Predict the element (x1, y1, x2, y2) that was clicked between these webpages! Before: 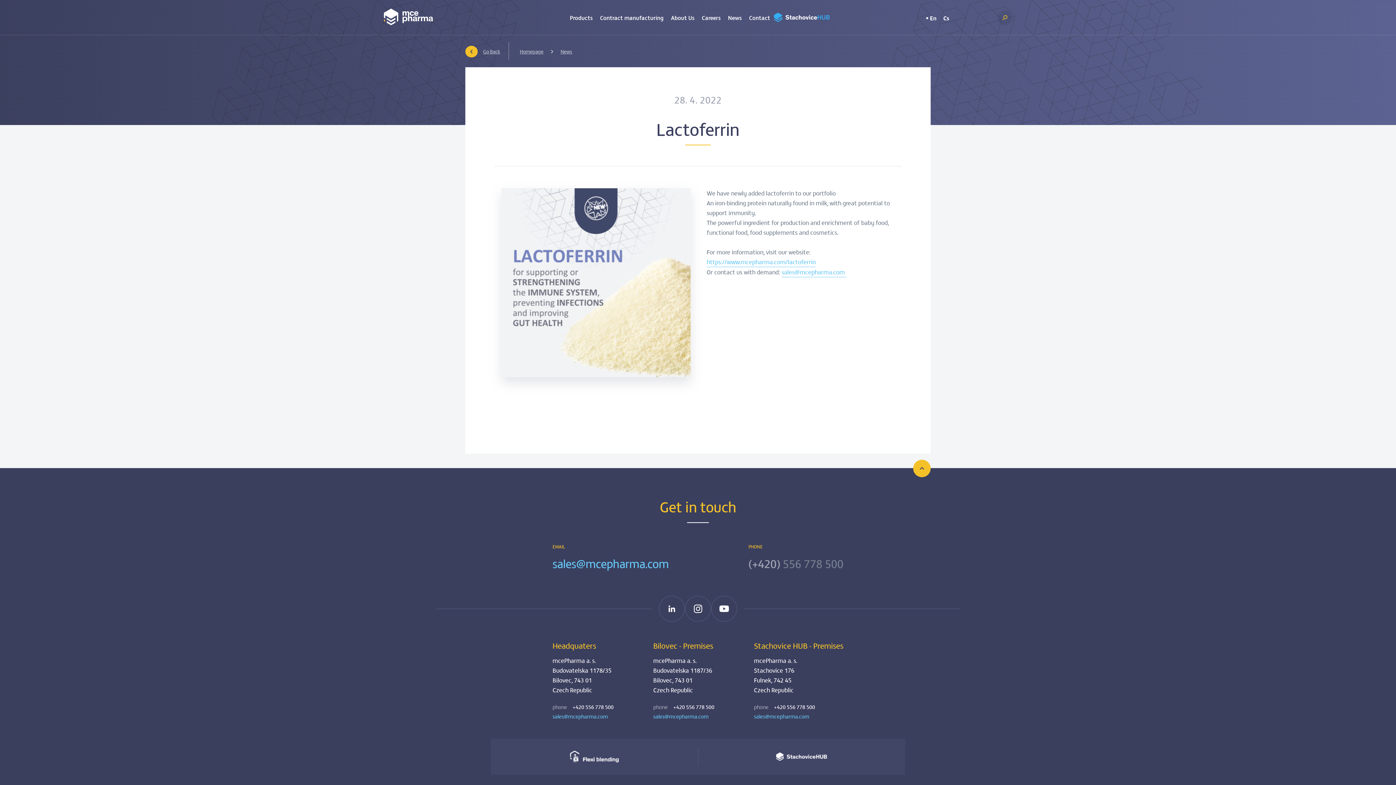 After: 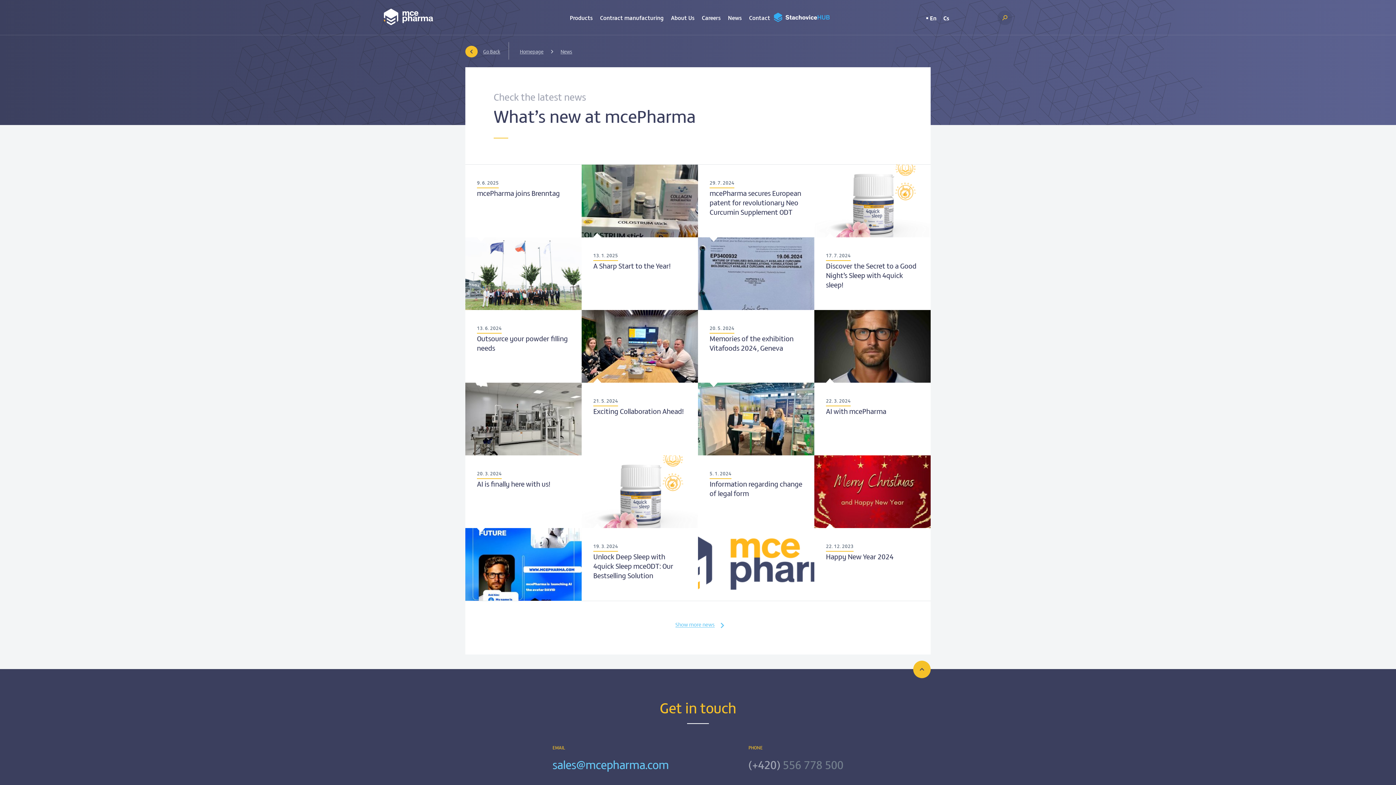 Action: bbox: (465, 42, 509, 59) label: Go Back